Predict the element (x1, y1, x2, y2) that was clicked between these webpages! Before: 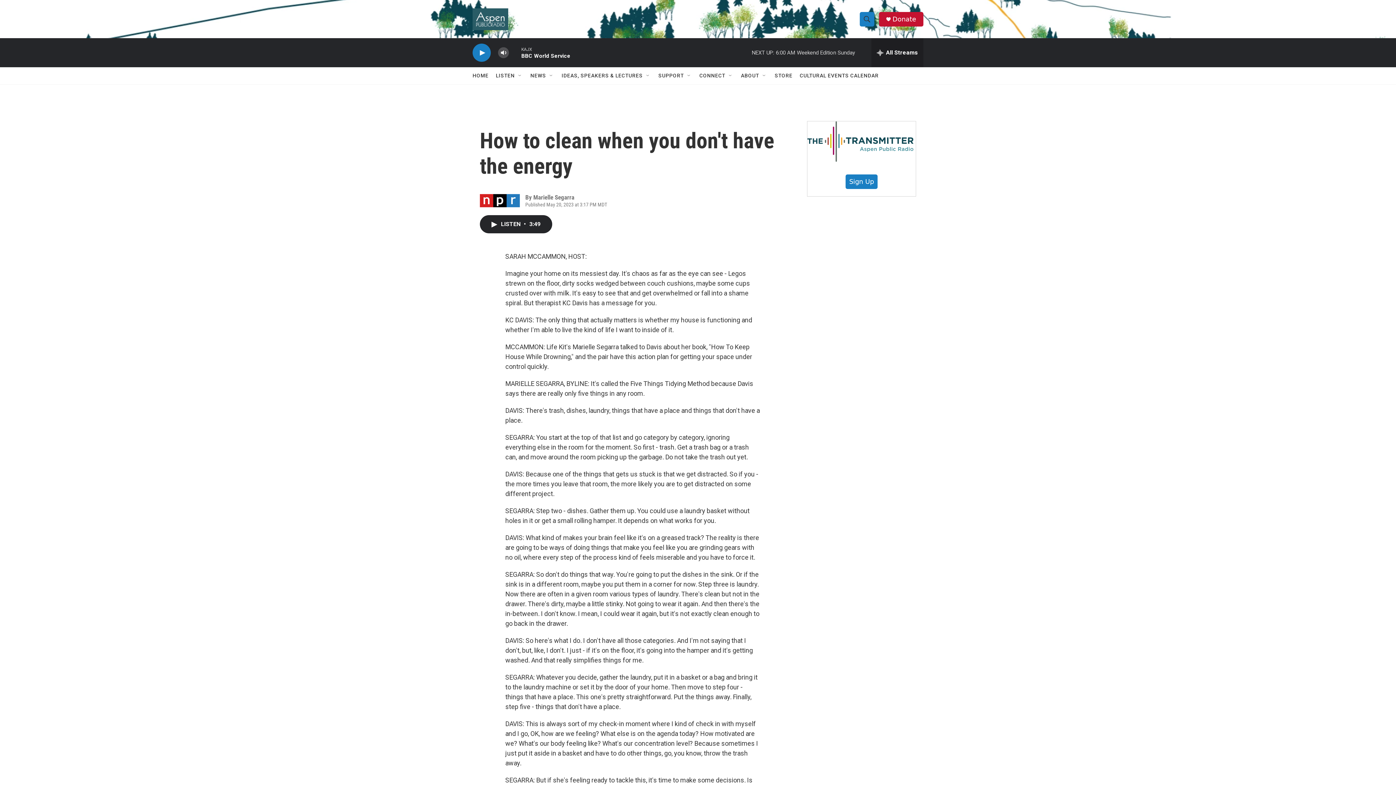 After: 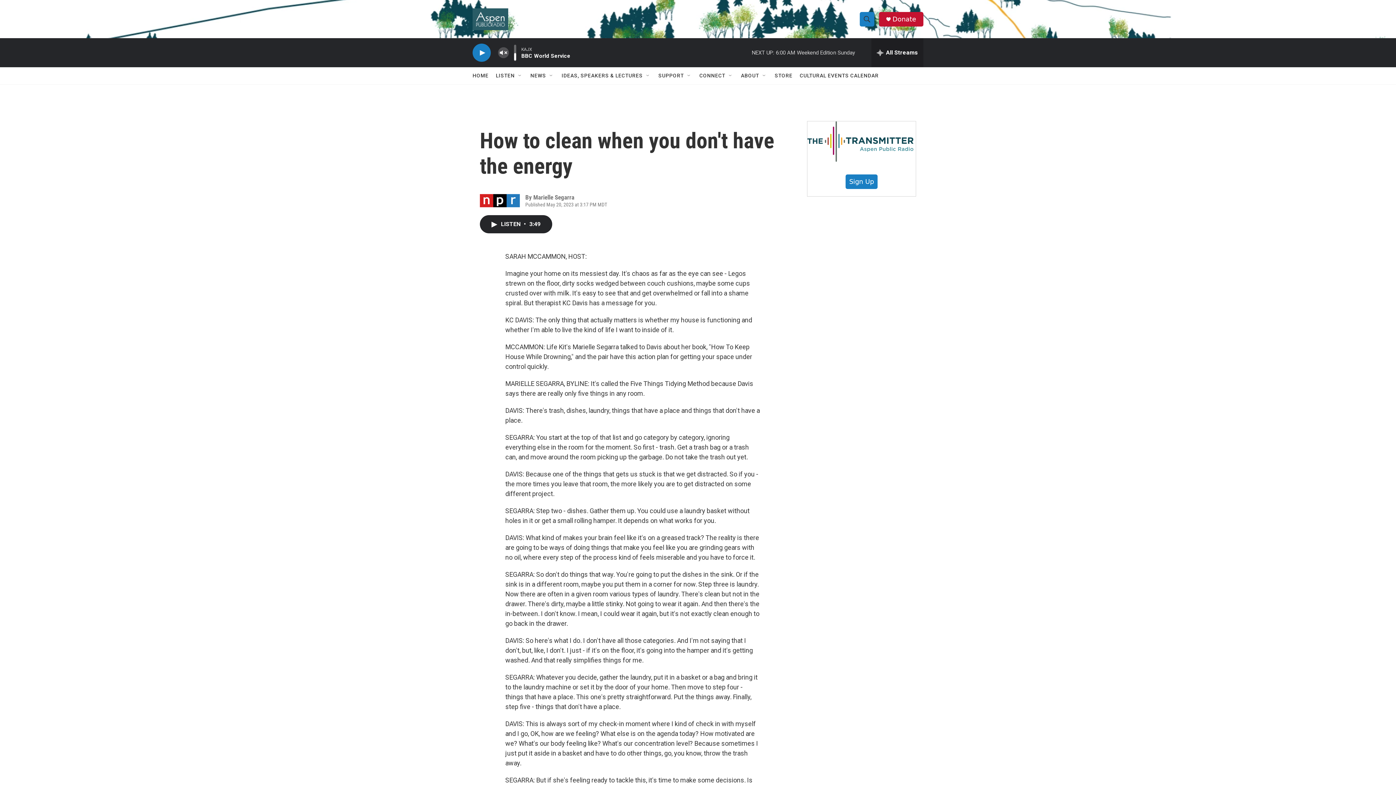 Action: bbox: (497, 44, 509, 60) label: volume